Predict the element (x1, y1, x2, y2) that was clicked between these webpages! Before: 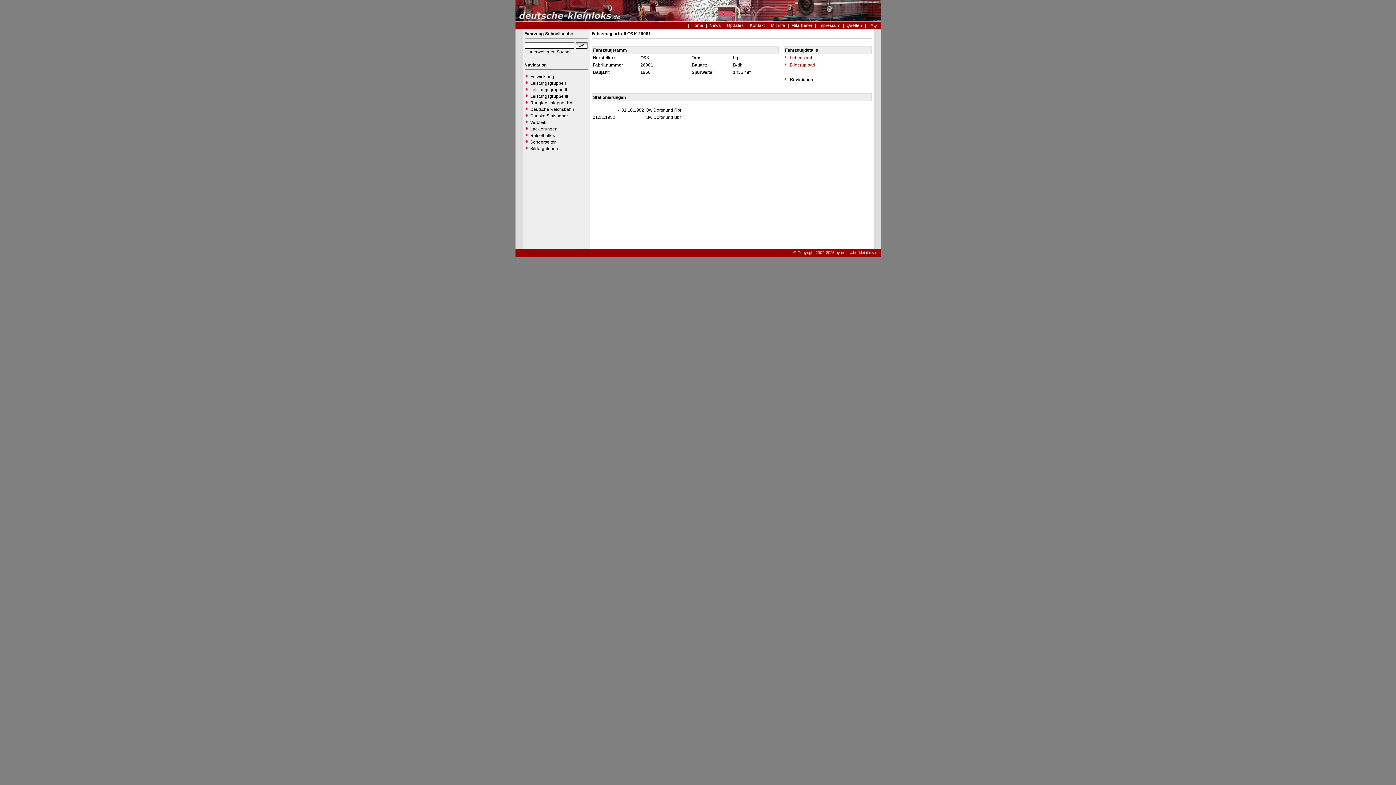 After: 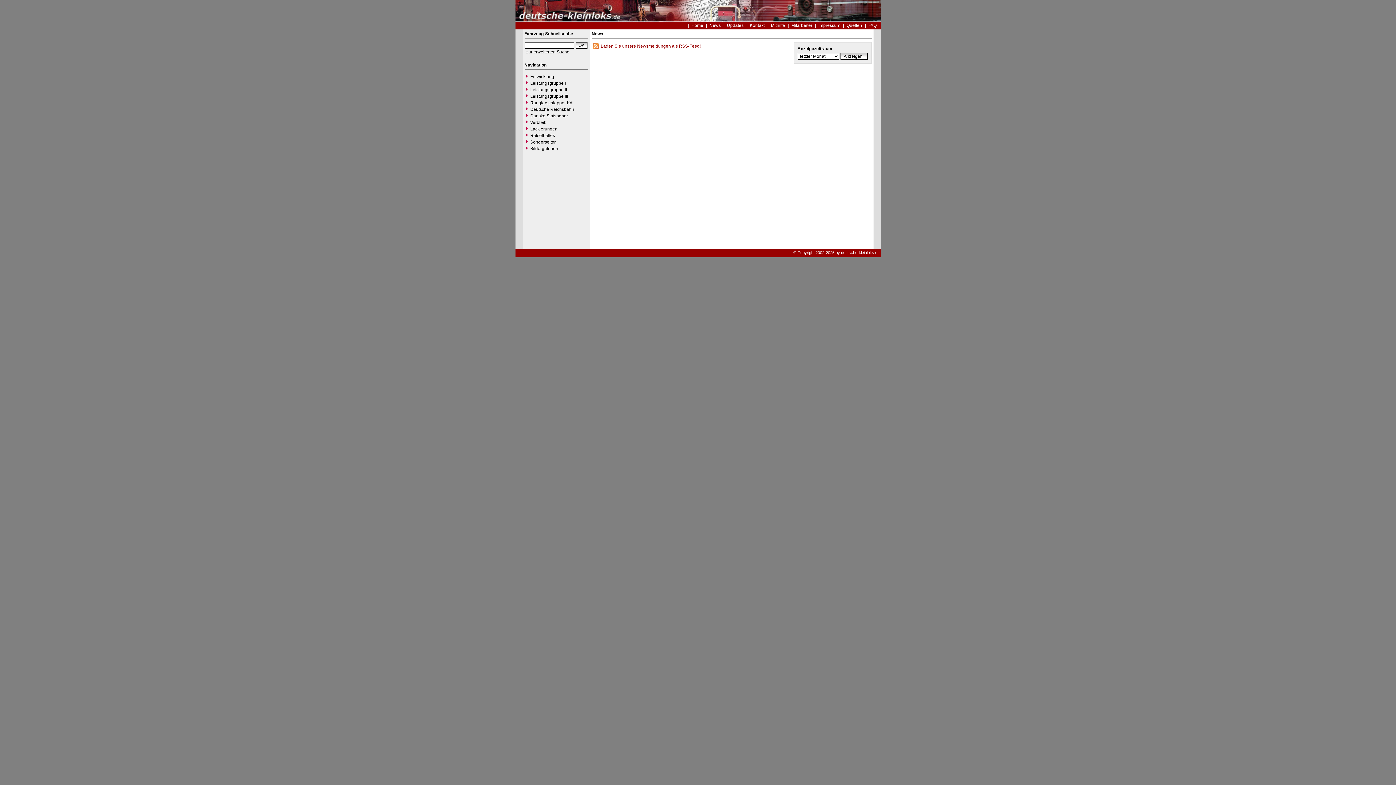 Action: label: News bbox: (706, 22, 723, 28)